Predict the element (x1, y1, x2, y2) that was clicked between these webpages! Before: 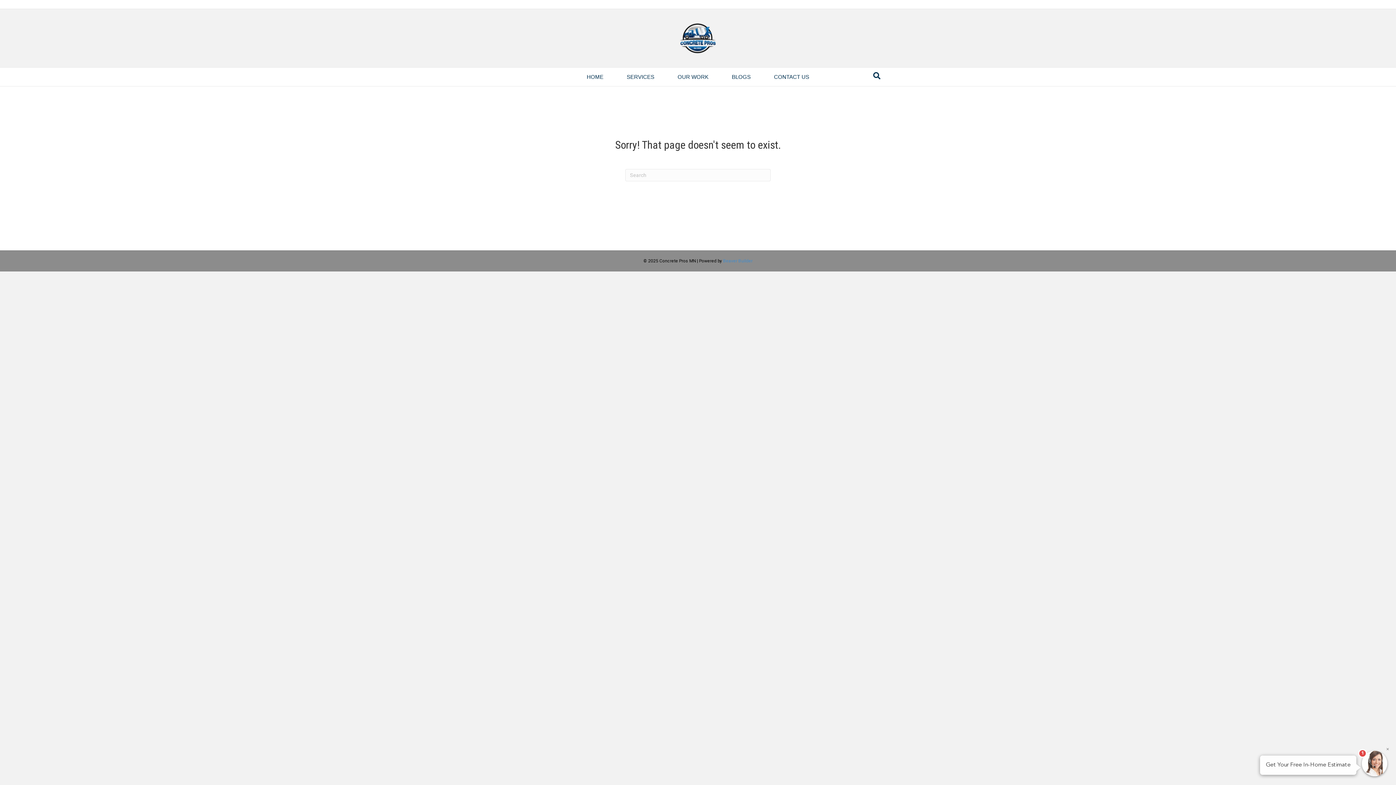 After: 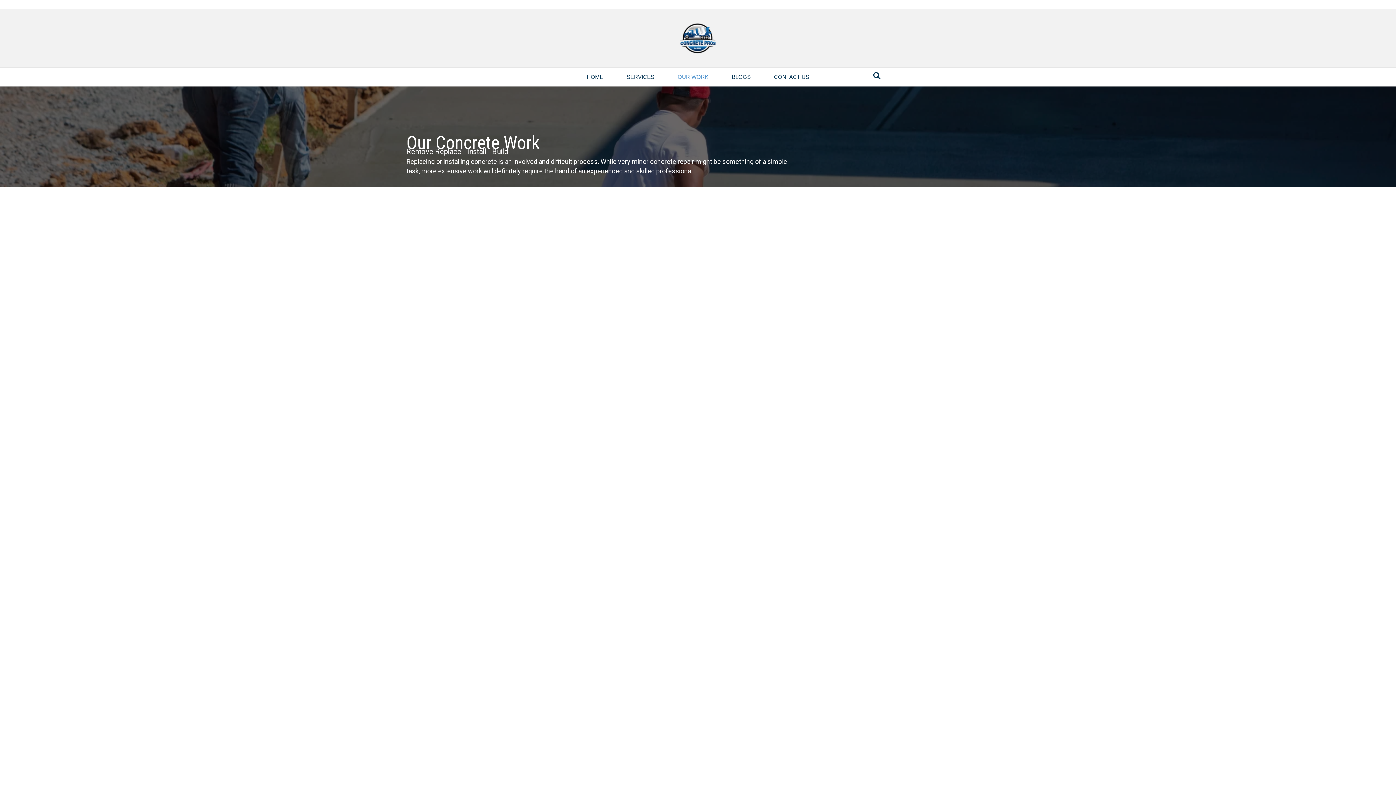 Action: bbox: (666, 67, 719, 86) label: OUR WORK